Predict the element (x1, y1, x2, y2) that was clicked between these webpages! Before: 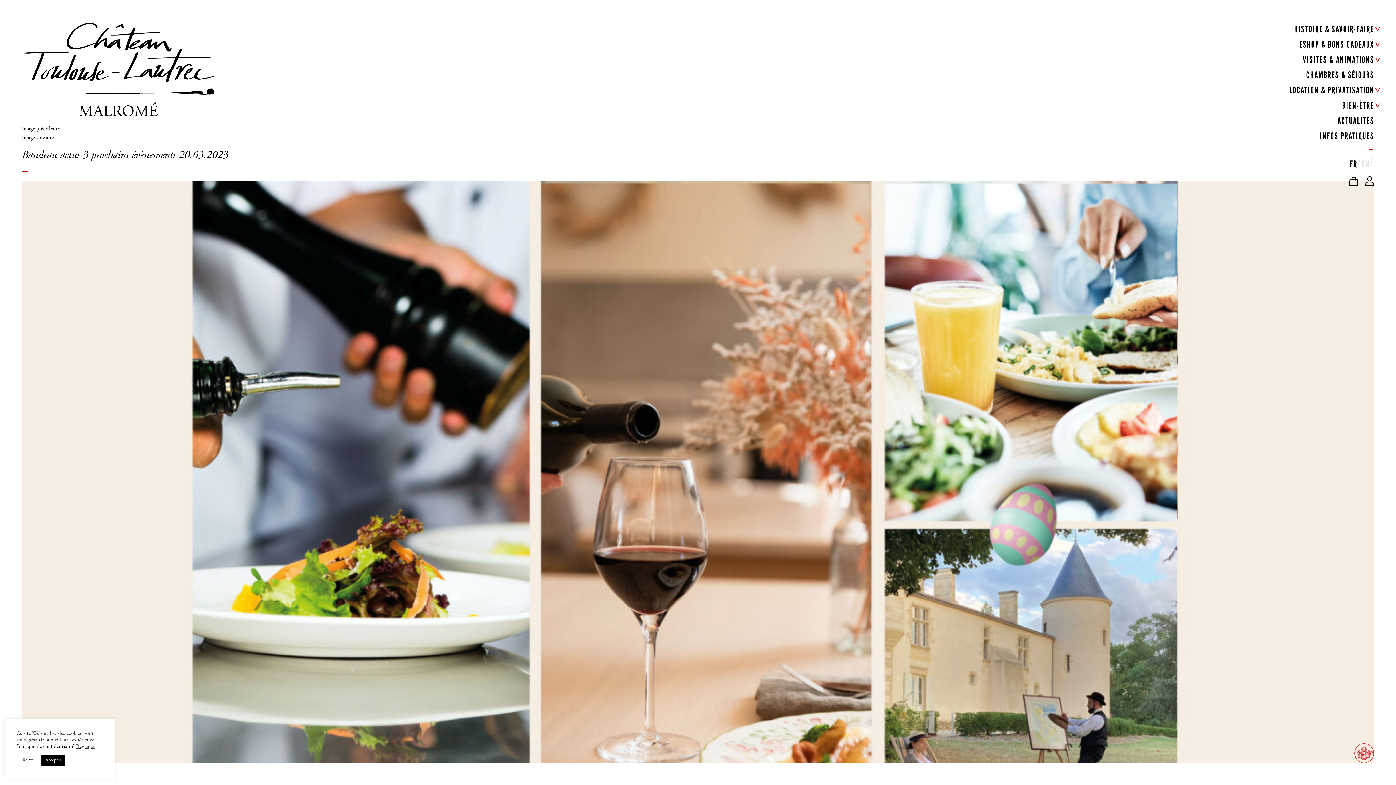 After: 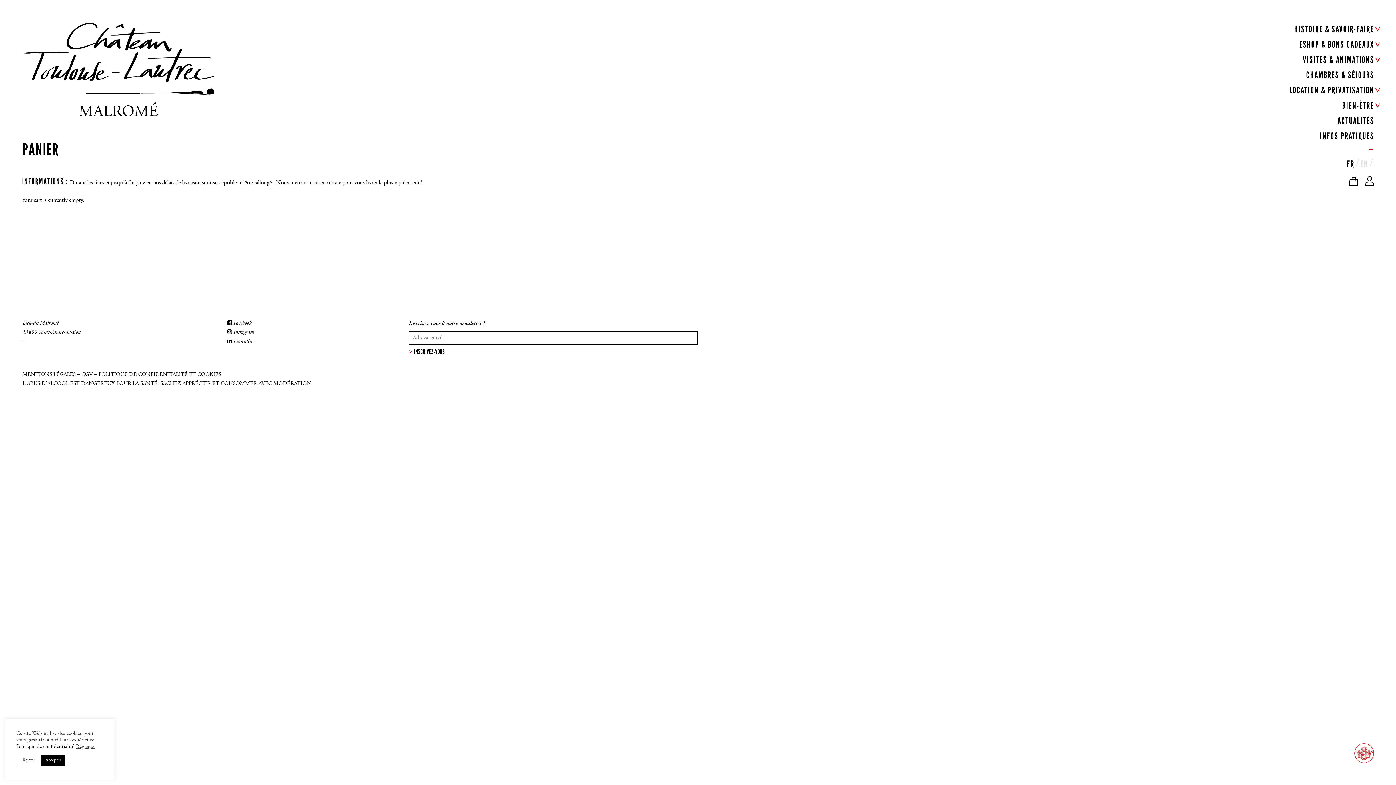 Action: bbox: (1349, 177, 1358, 186)